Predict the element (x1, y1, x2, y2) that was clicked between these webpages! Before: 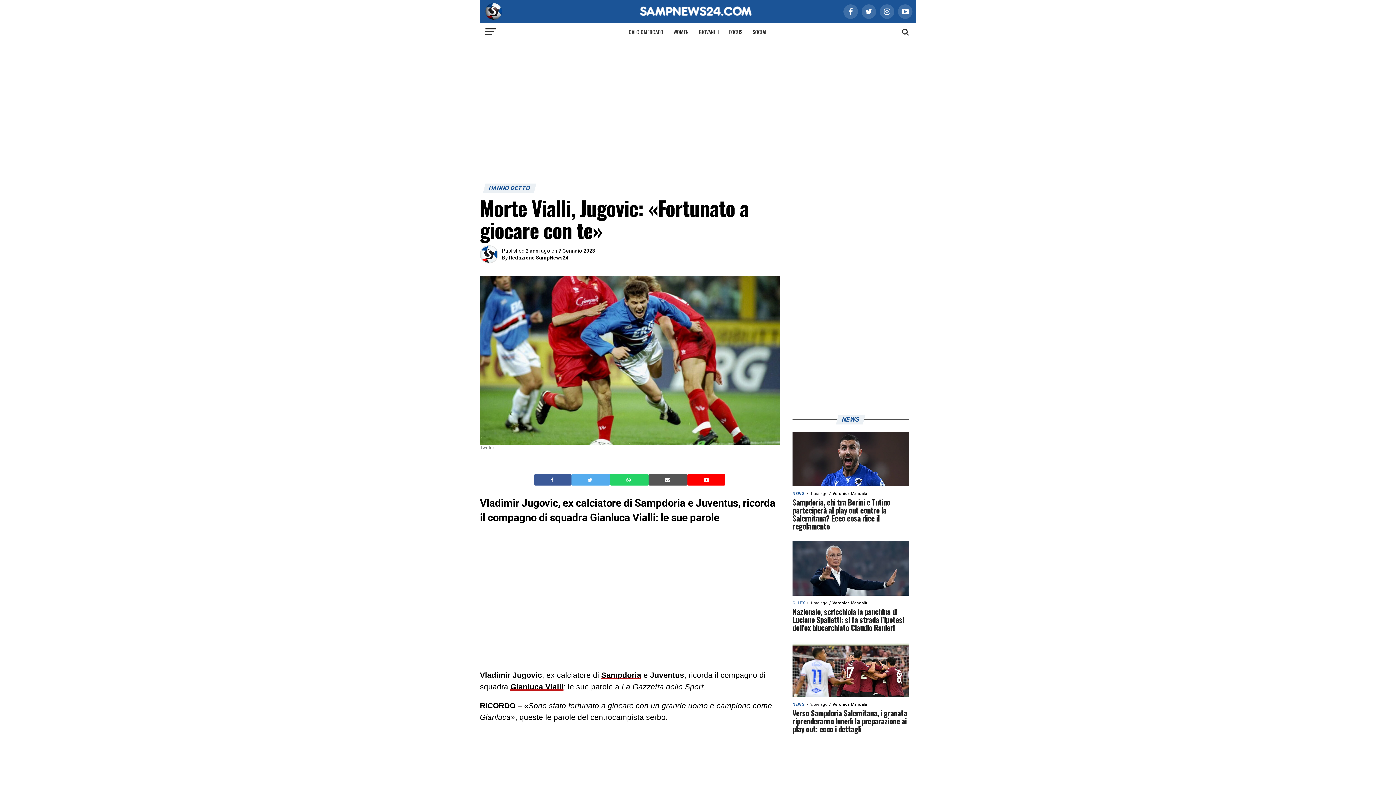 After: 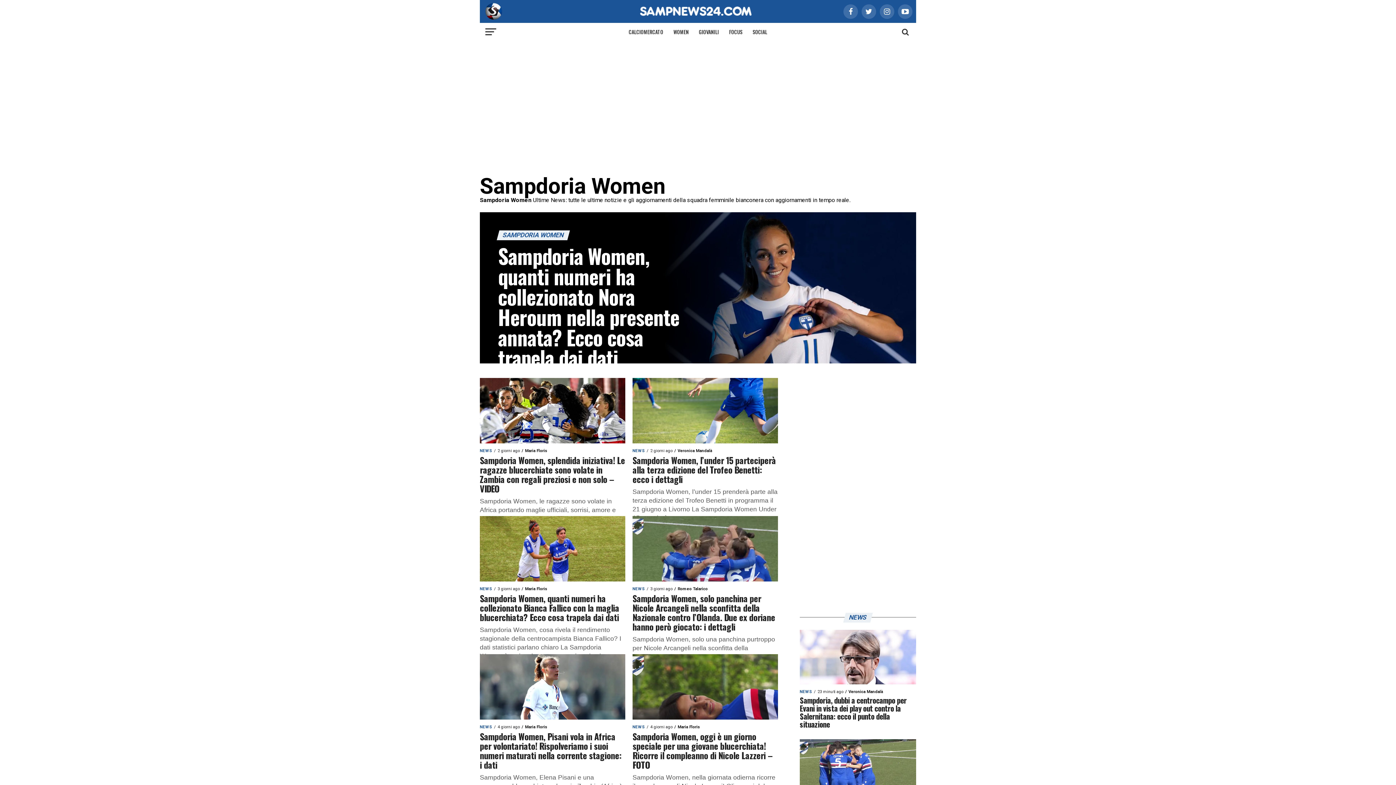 Action: label: WOMEN bbox: (669, 22, 693, 41)